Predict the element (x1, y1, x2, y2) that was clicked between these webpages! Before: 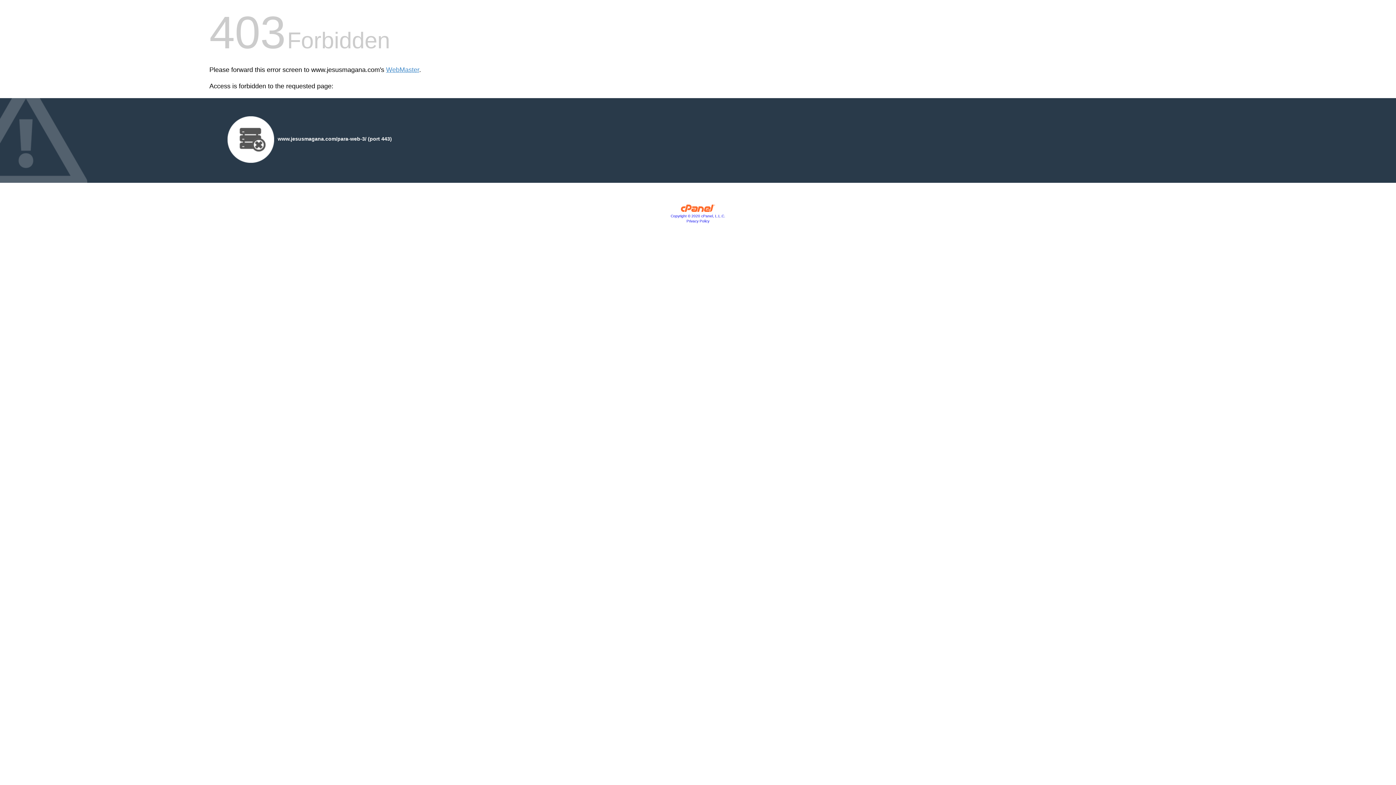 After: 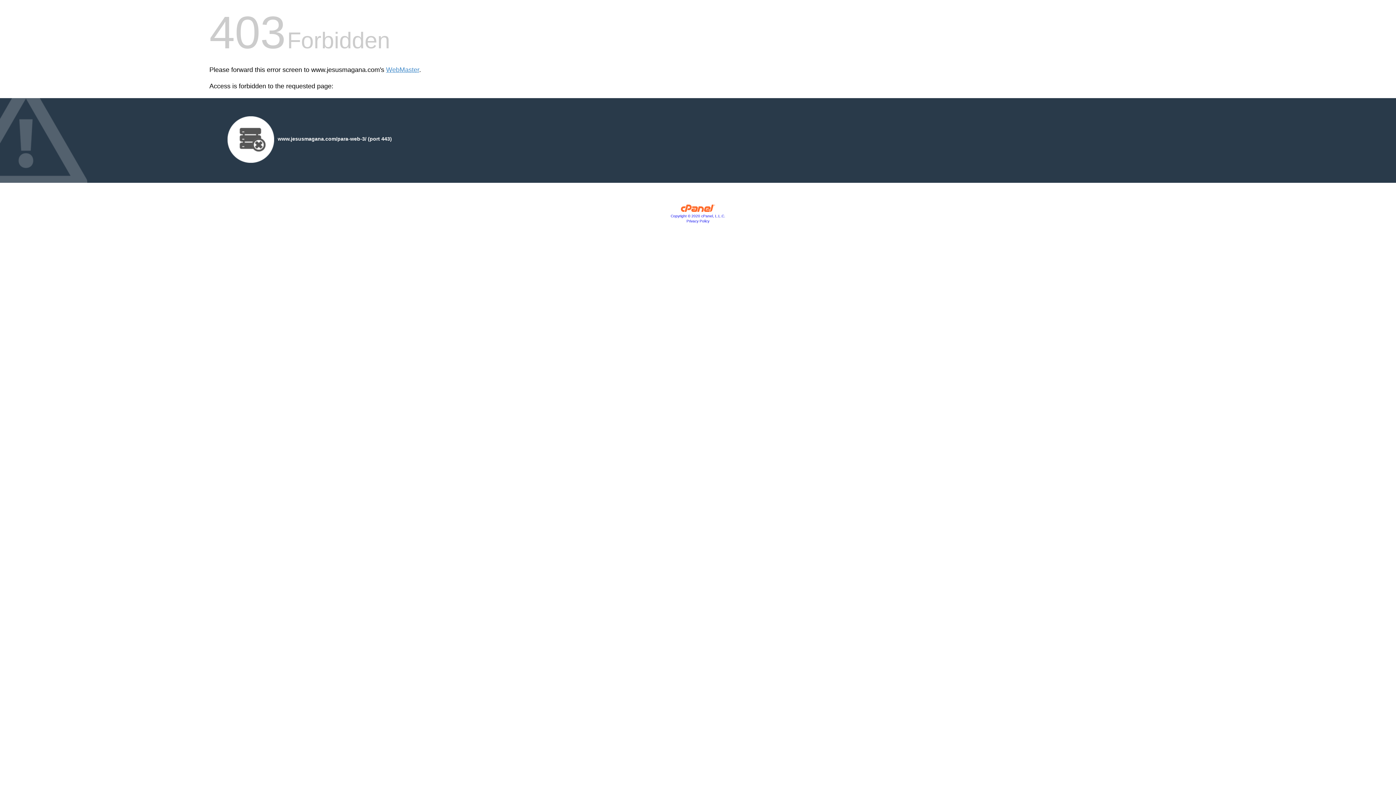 Action: bbox: (680, 207, 715, 213)